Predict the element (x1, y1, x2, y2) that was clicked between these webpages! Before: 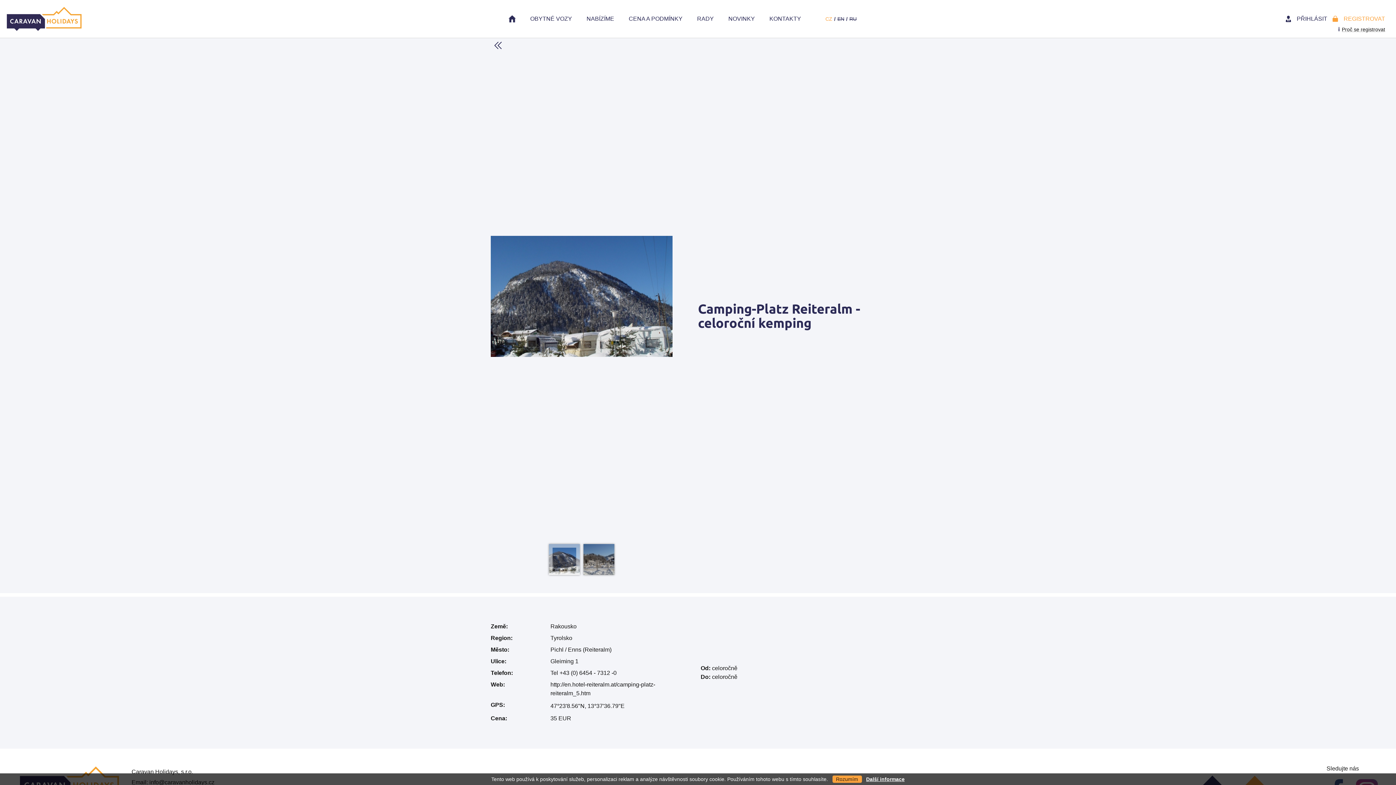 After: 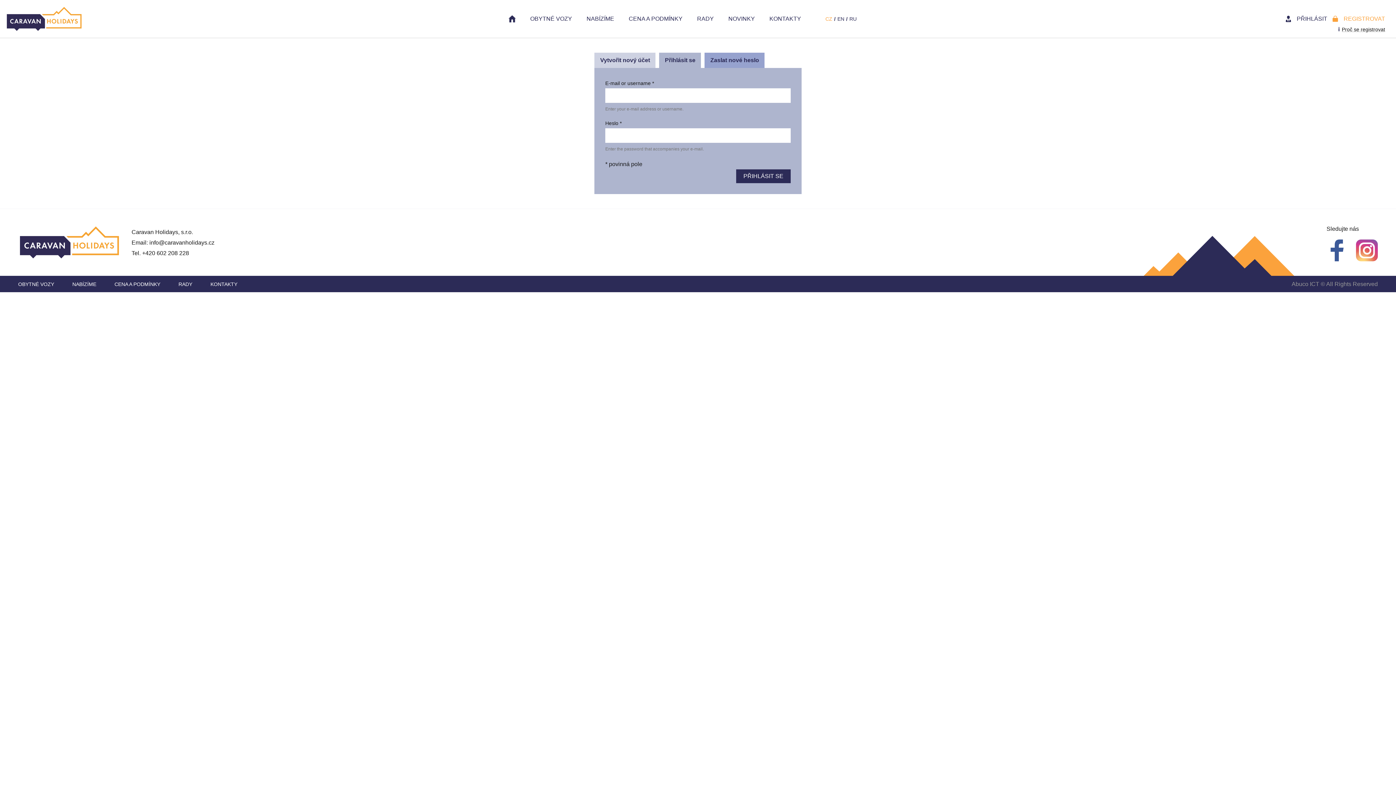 Action: label: PŘIHLÁSIT bbox: (1285, 12, 1327, 25)